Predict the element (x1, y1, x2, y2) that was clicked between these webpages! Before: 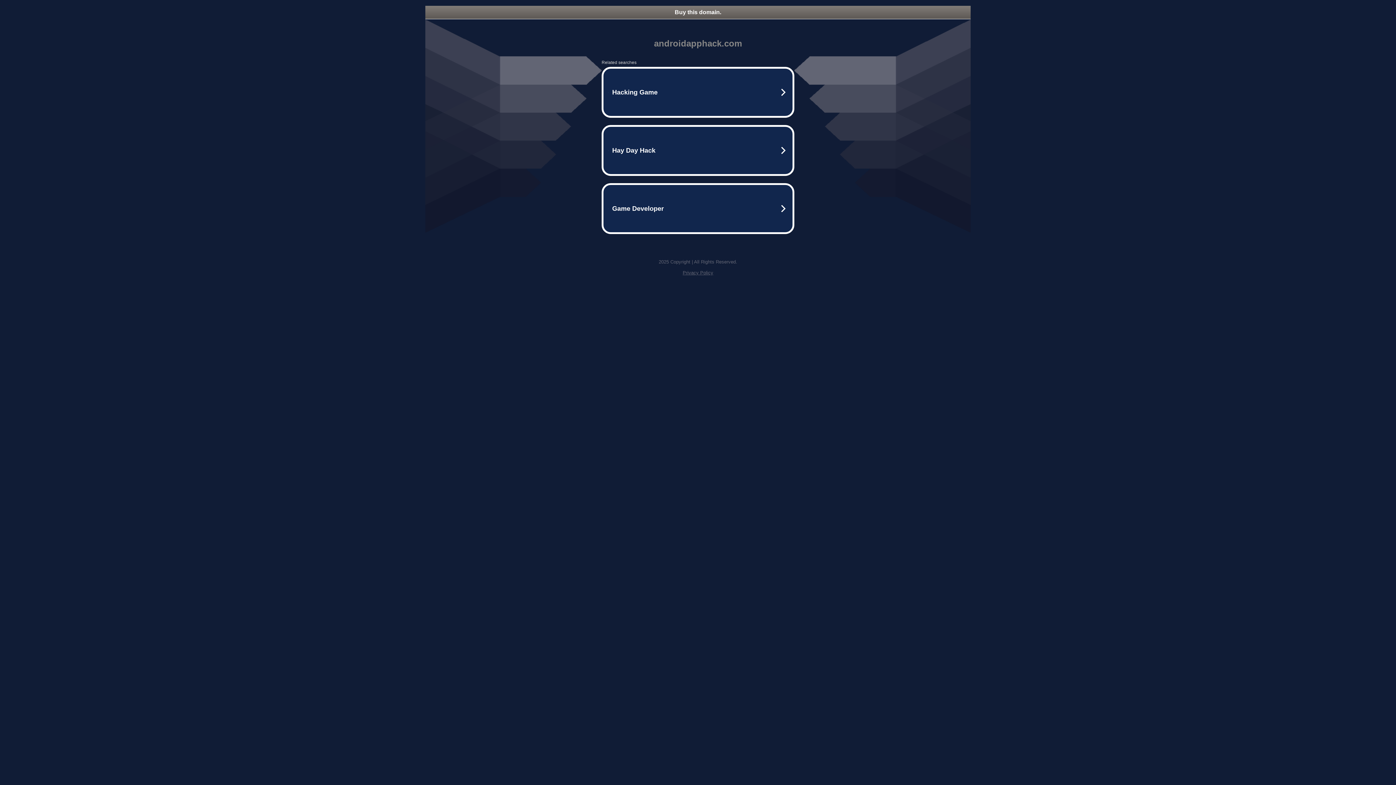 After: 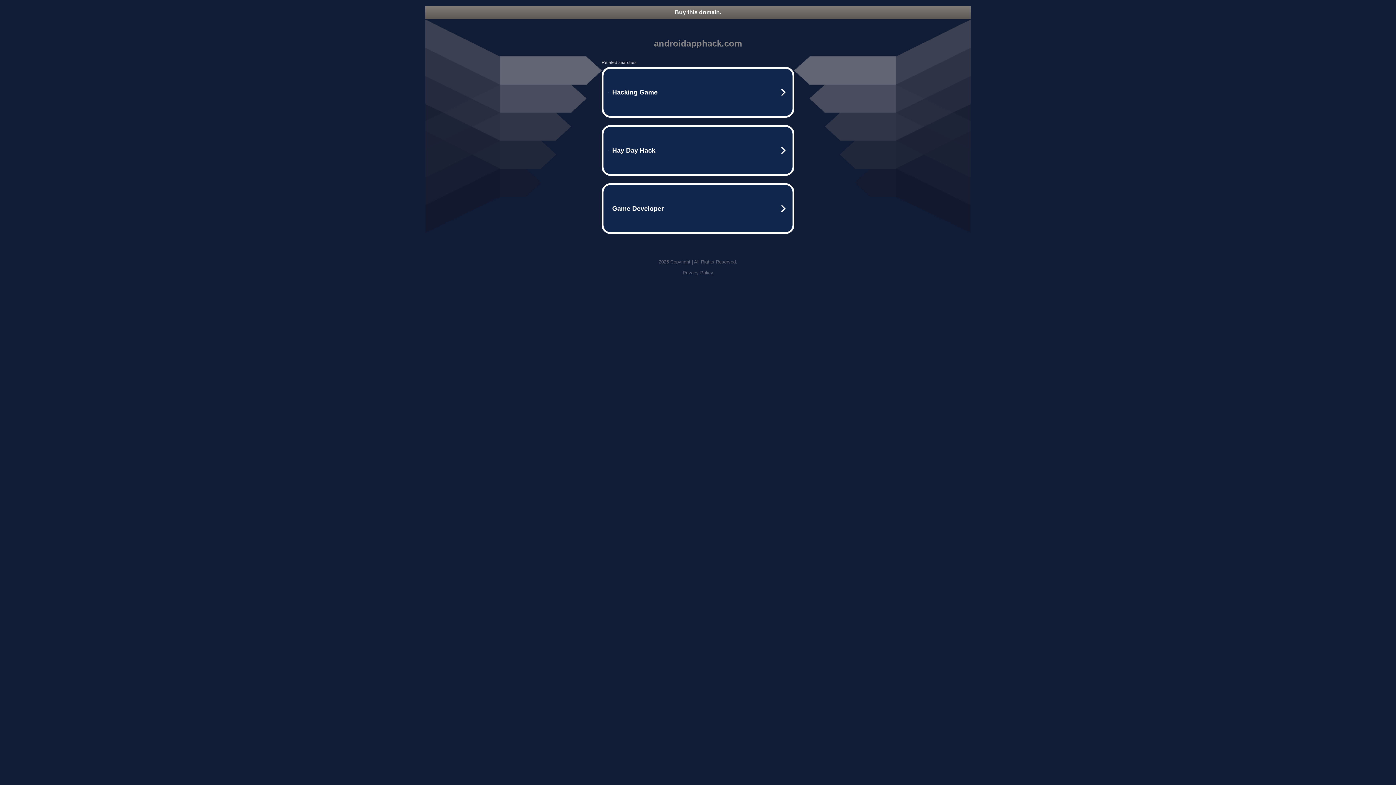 Action: bbox: (425, 5, 970, 18) label: Buy this domain.